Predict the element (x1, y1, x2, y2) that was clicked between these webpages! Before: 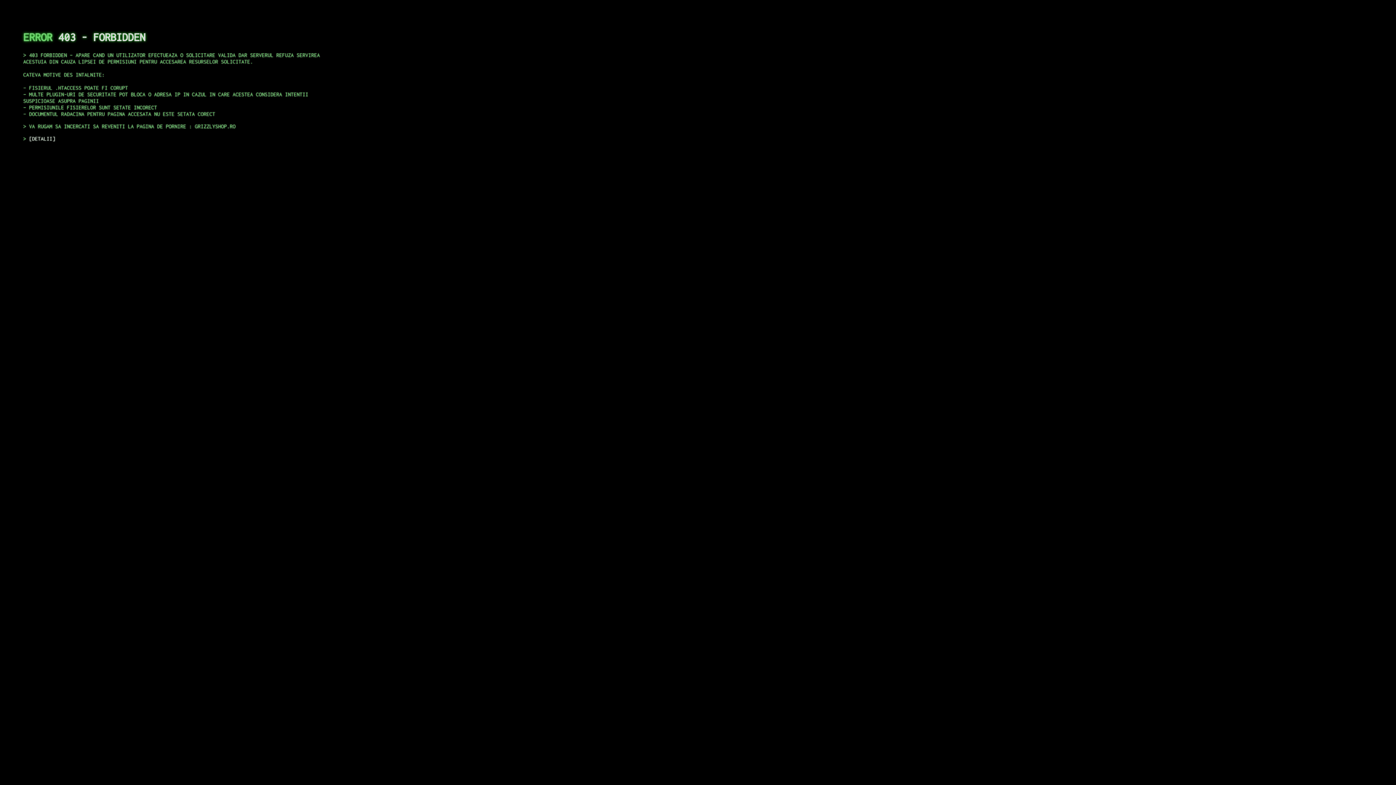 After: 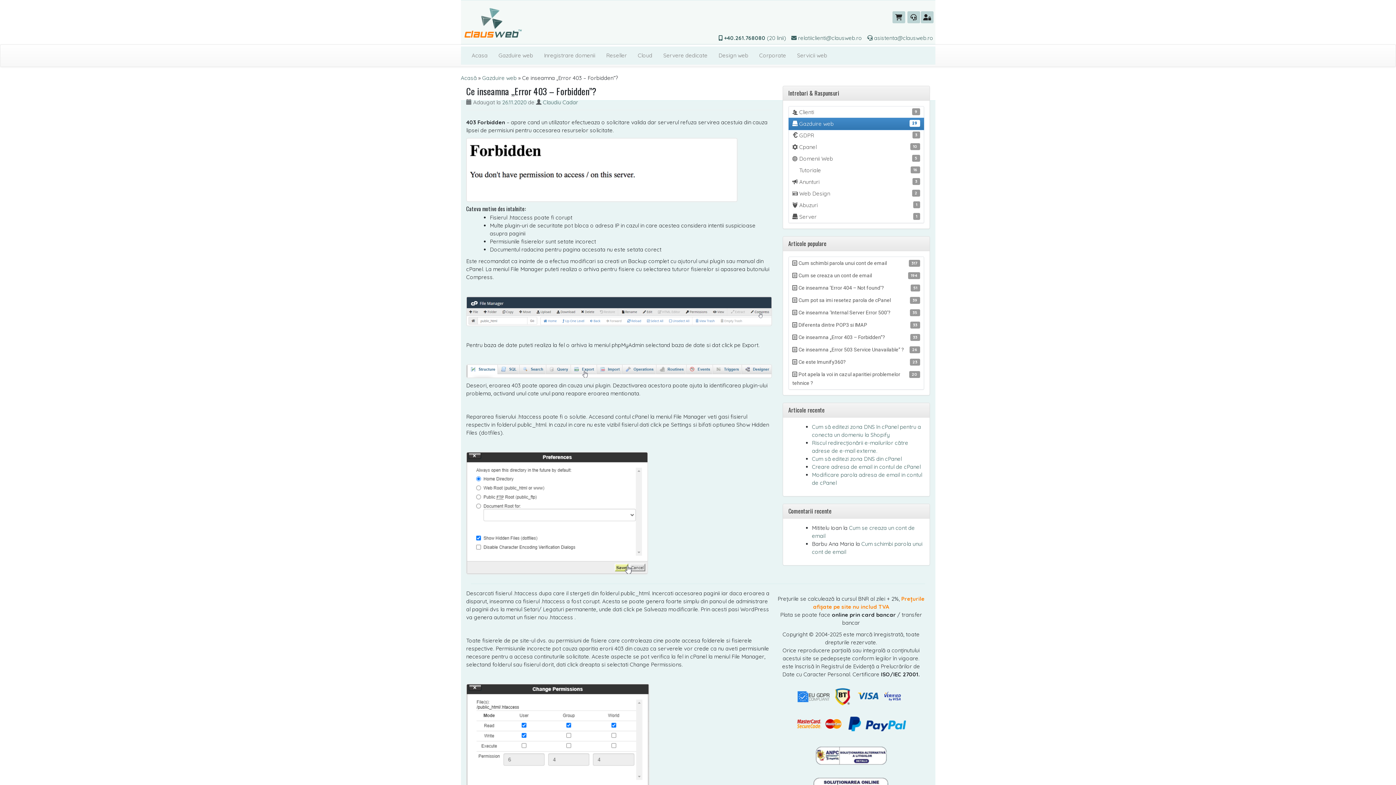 Action: label: DETALII bbox: (29, 135, 55, 141)